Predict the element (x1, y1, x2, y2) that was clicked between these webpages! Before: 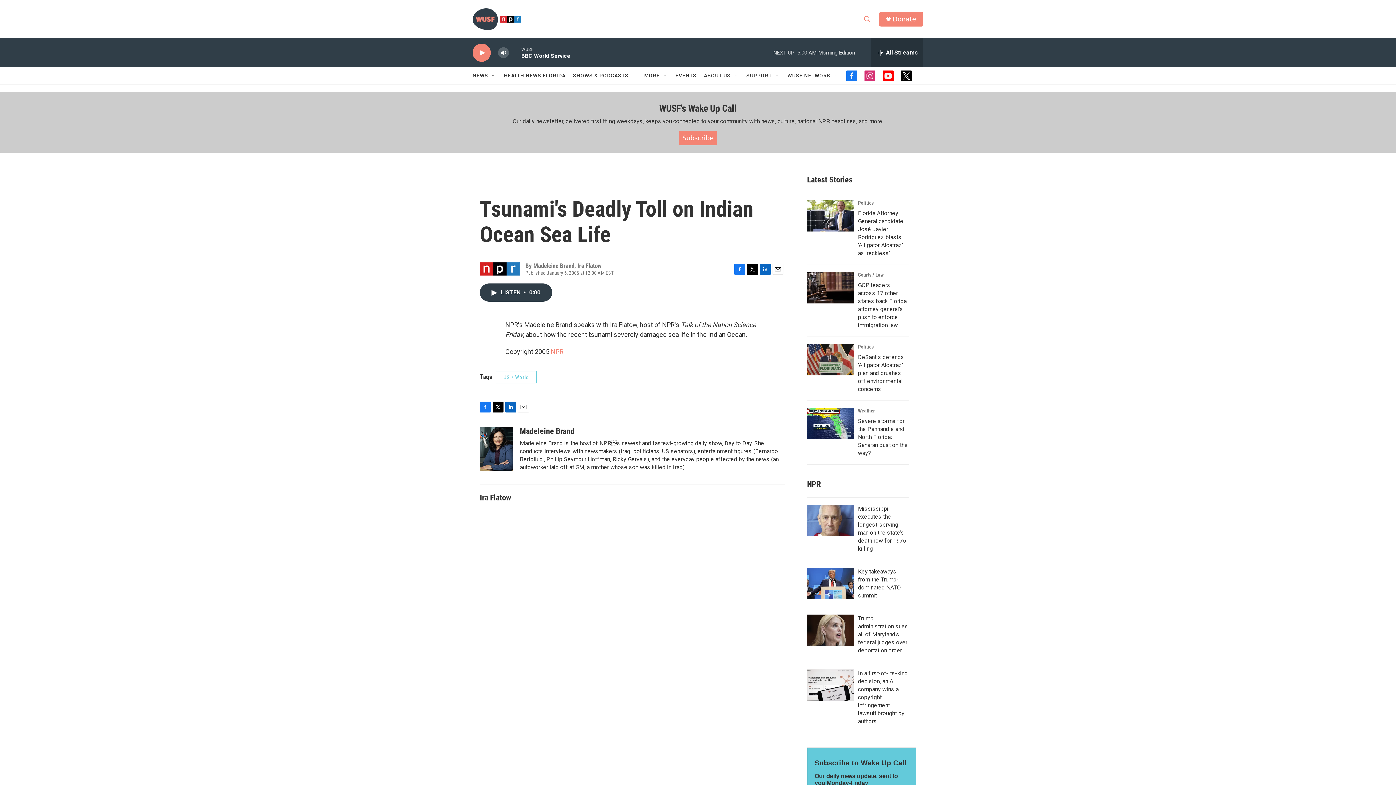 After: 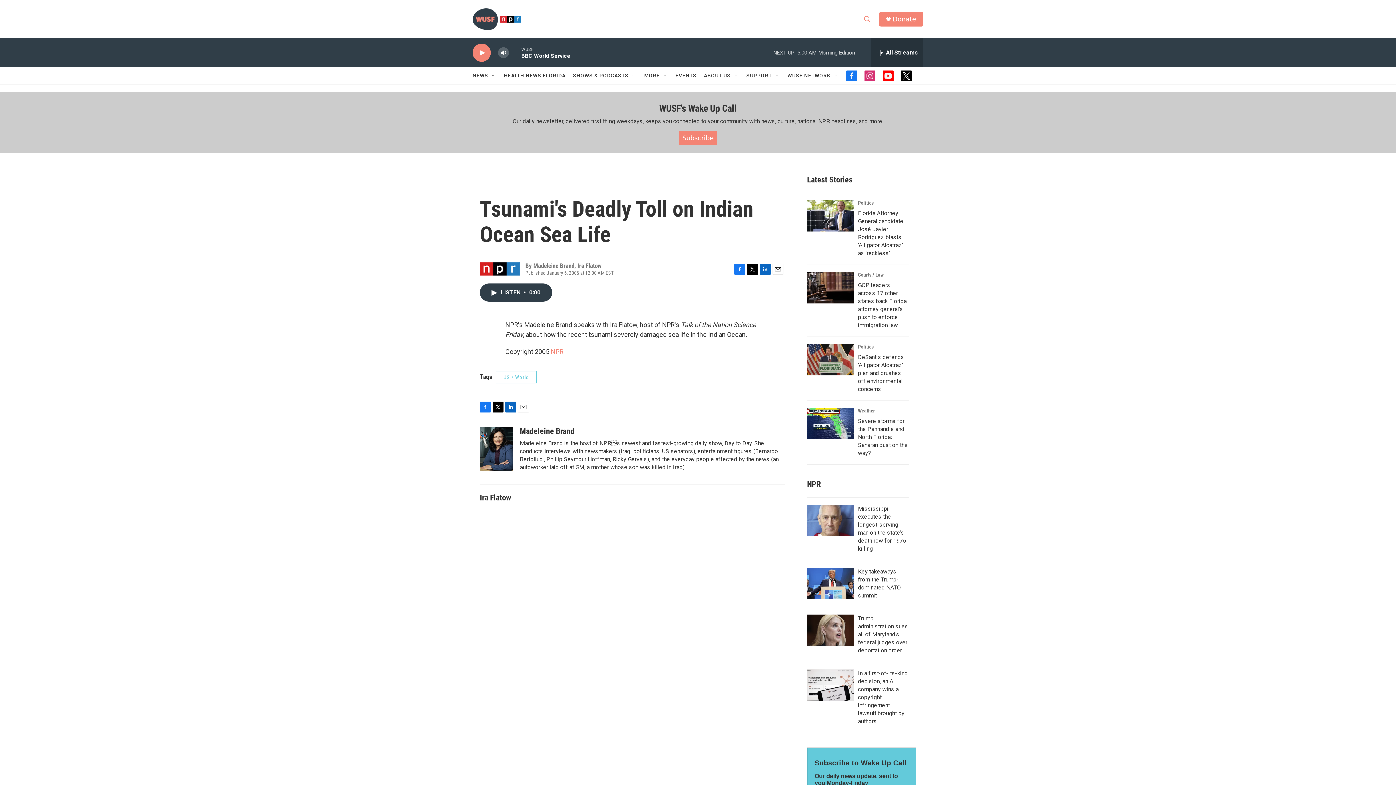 Action: label: Email bbox: (772, 263, 783, 274)